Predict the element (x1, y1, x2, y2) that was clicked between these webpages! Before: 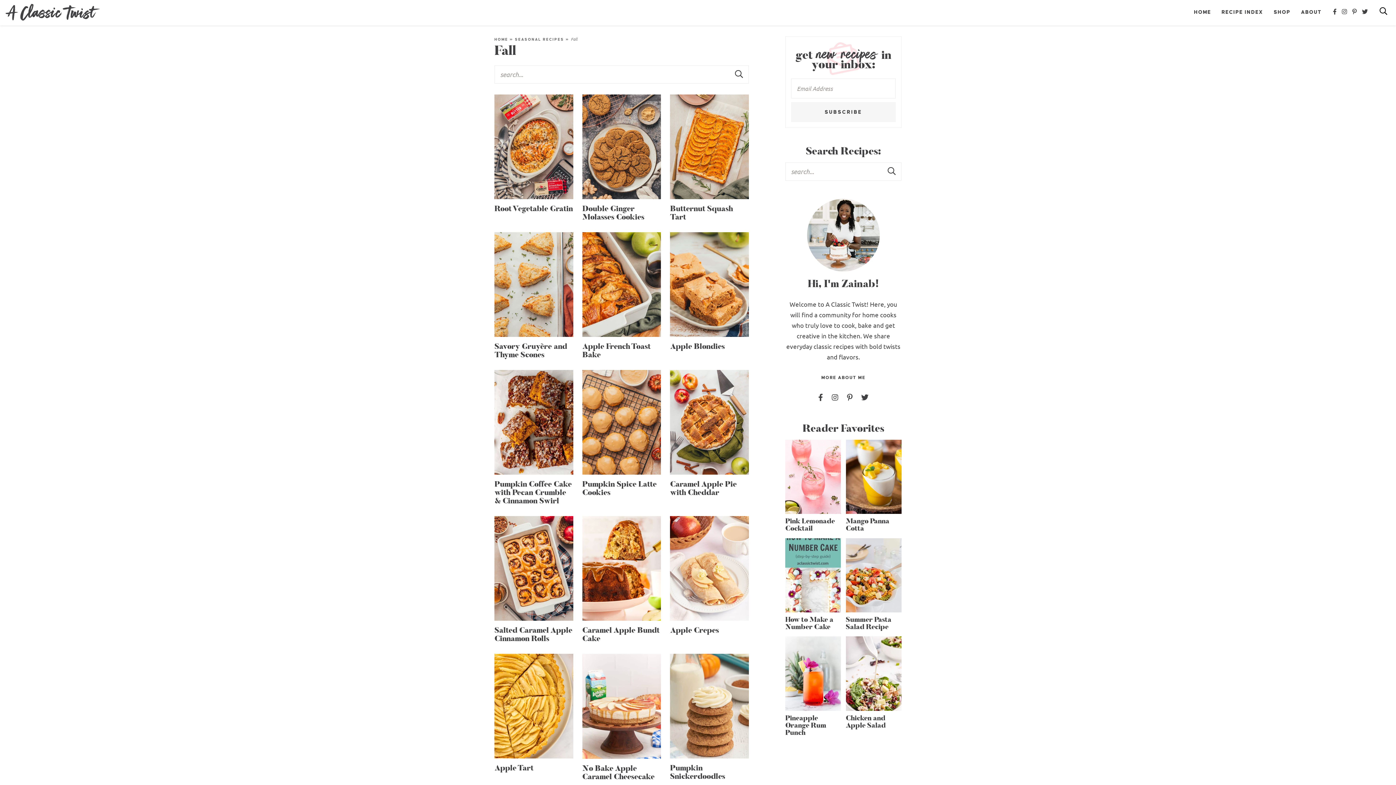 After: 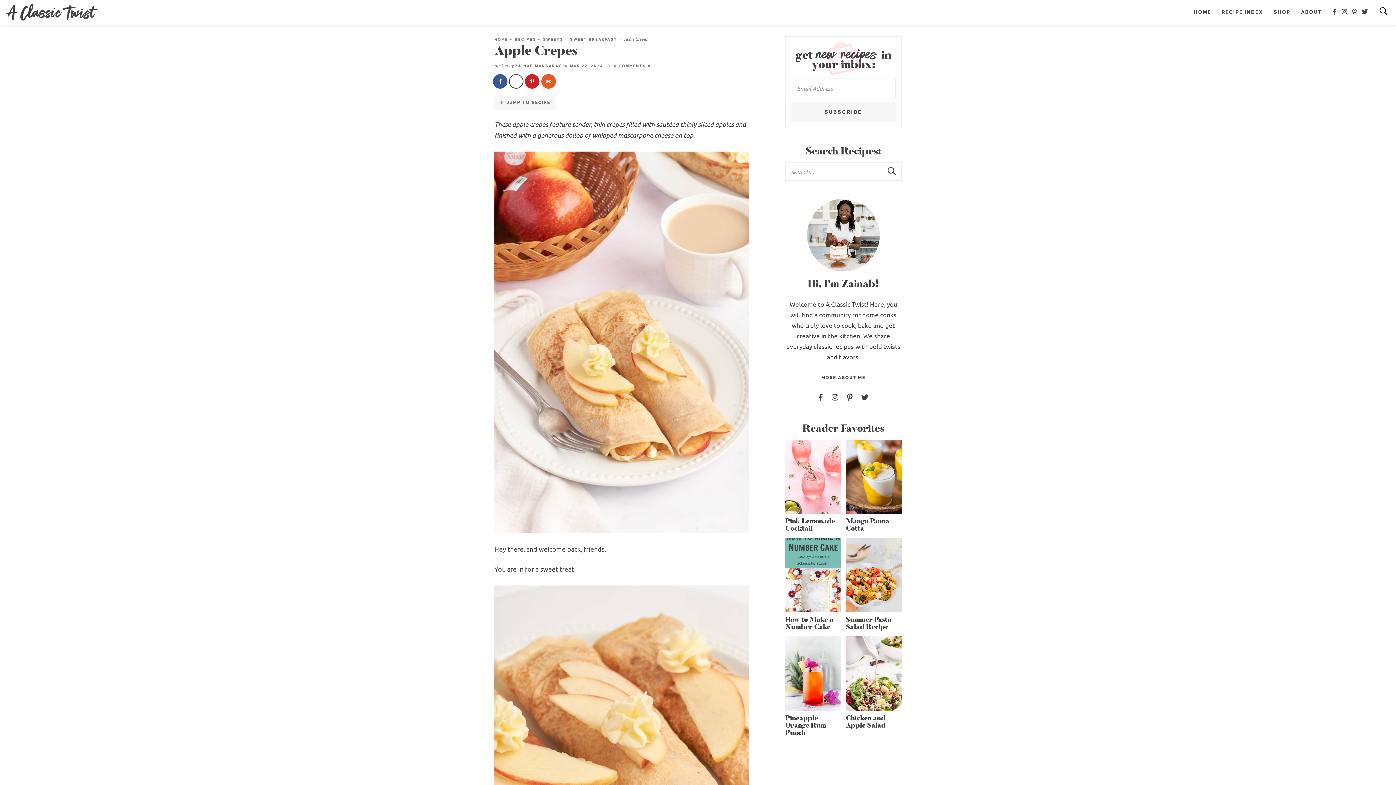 Action: bbox: (670, 516, 748, 635) label: Apple Crepes